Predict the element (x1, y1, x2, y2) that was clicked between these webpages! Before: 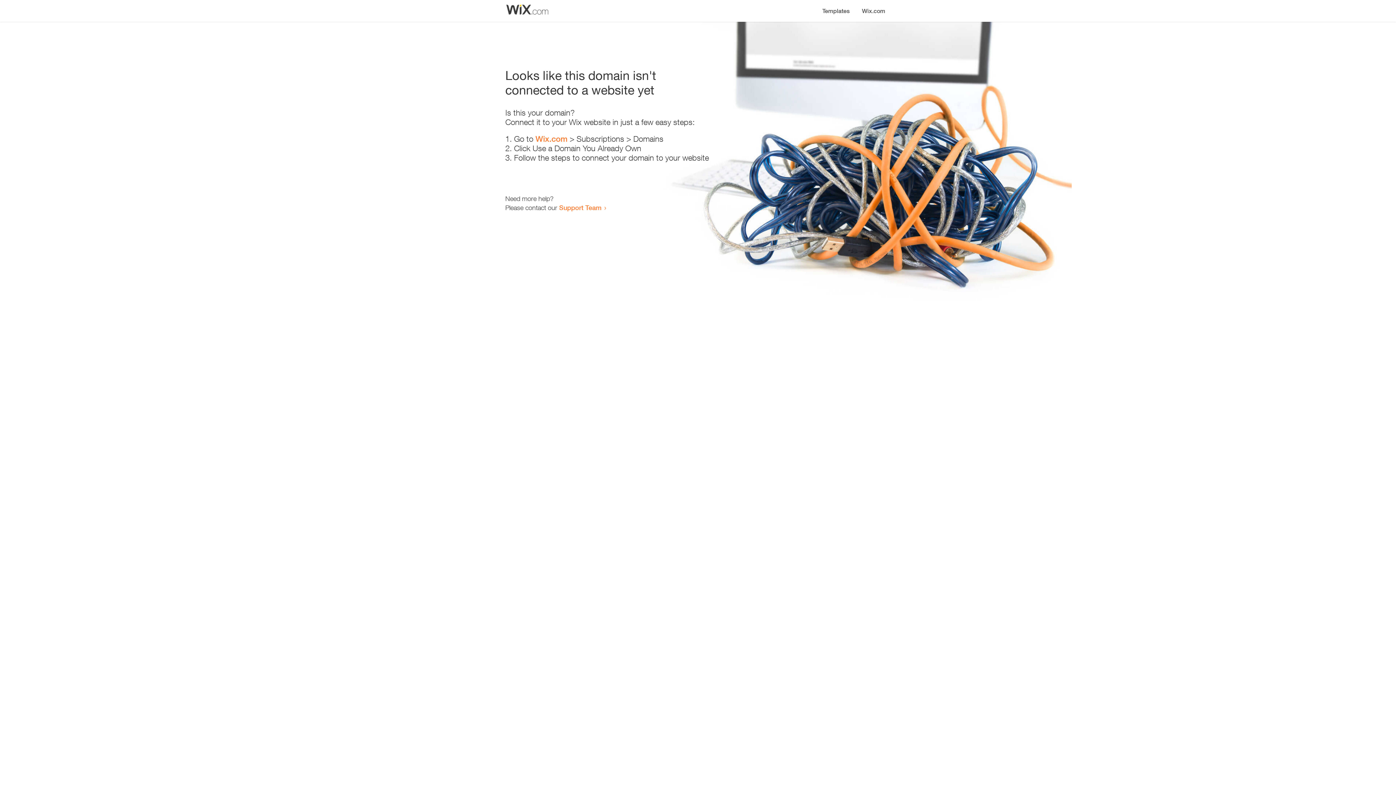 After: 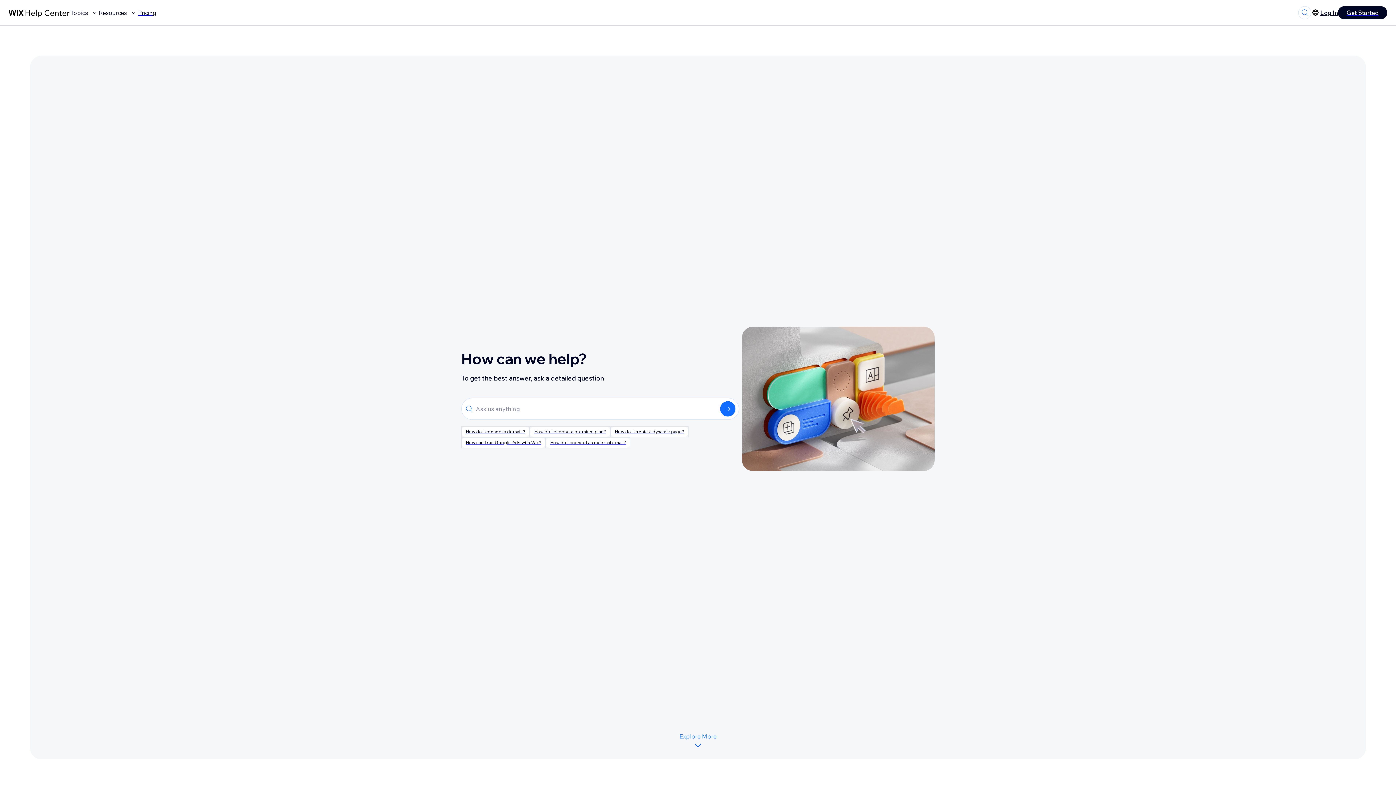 Action: label: Support Team bbox: (559, 203, 601, 211)